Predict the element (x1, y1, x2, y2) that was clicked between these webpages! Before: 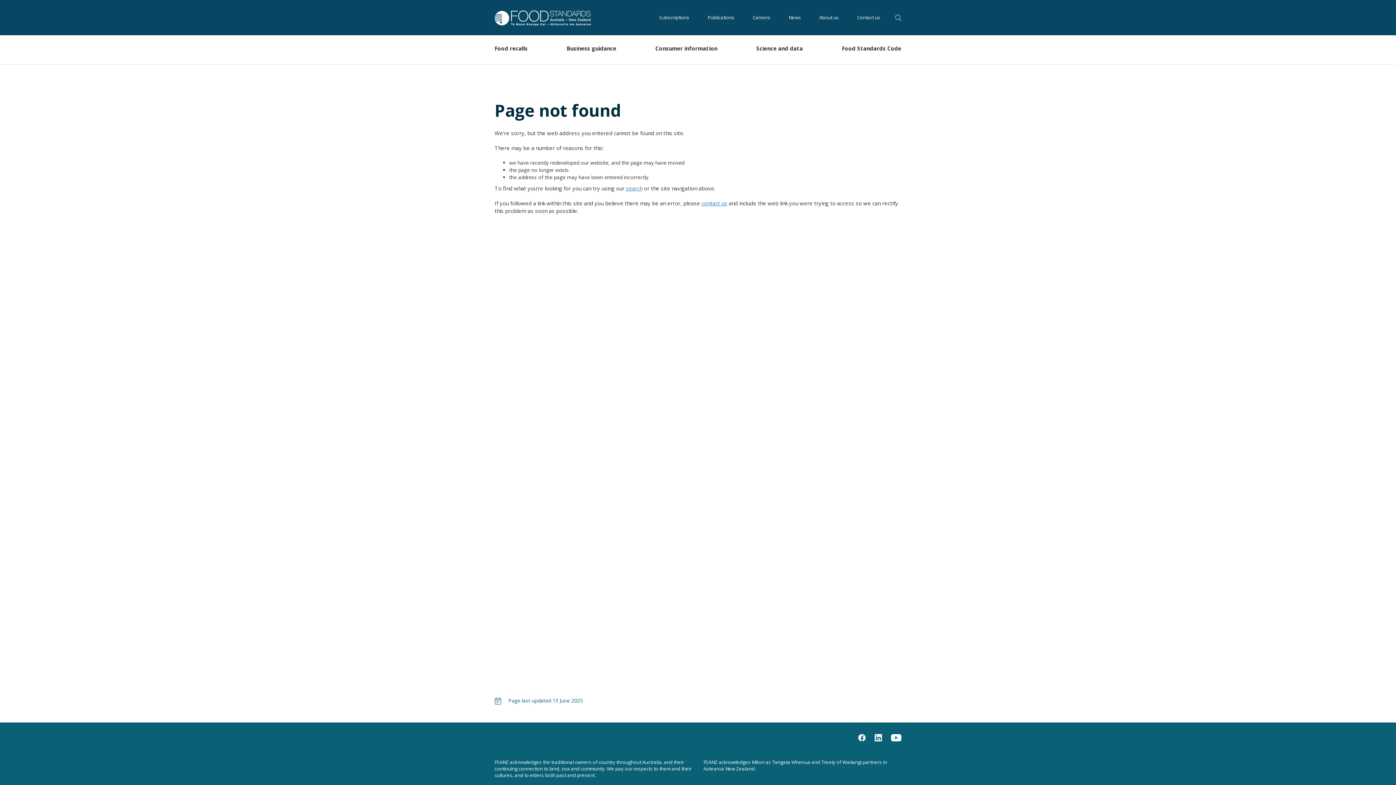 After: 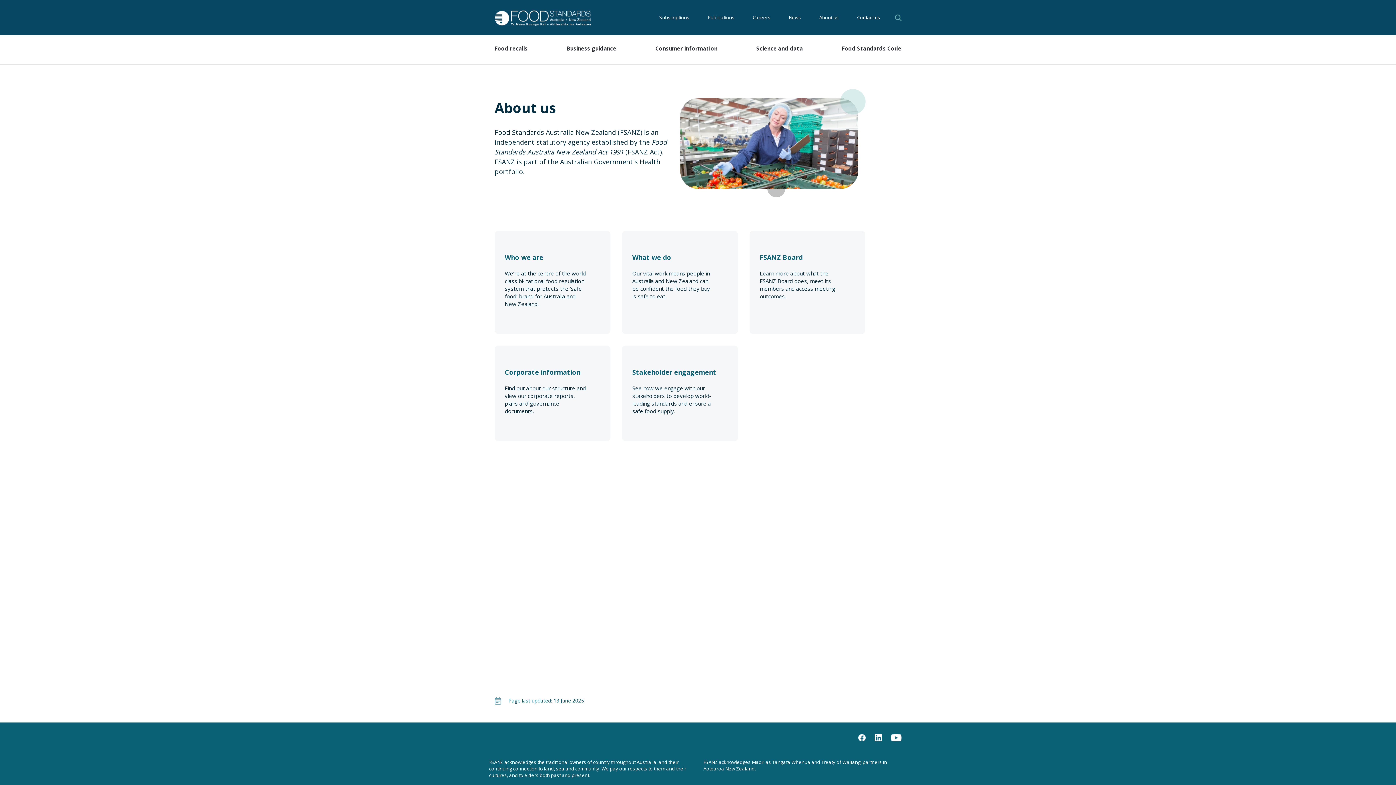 Action: label: About us bbox: (814, 13, 844, 22)